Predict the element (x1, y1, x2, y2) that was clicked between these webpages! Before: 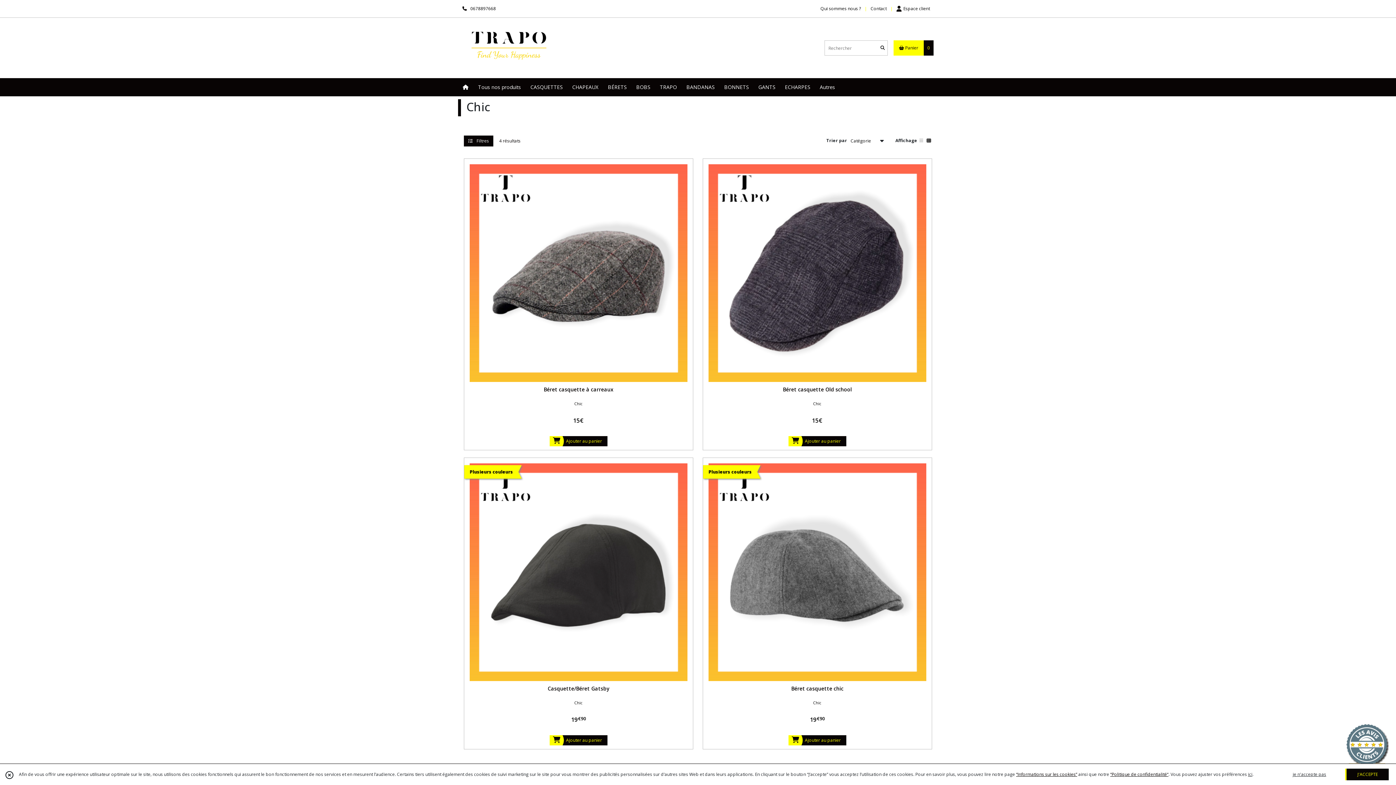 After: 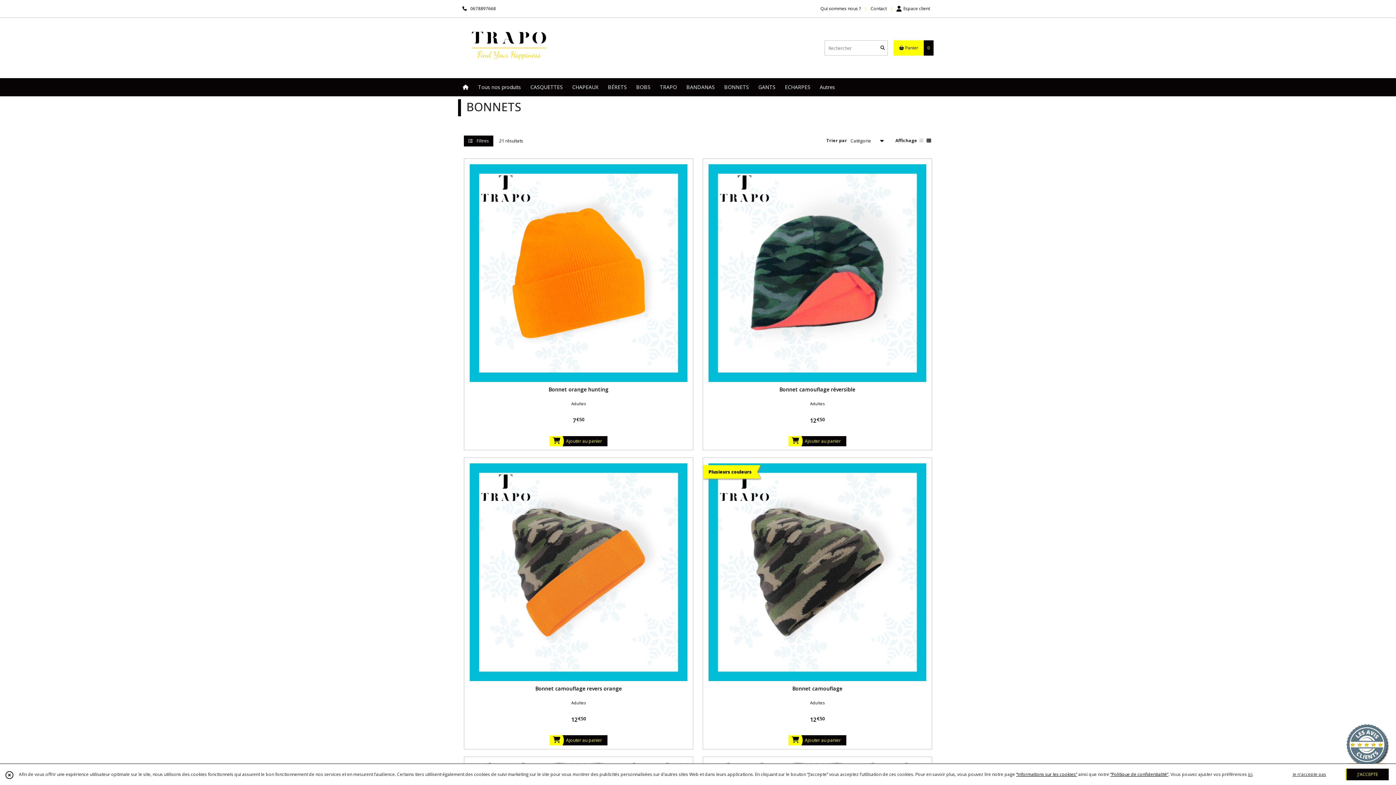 Action: label: BONNETS bbox: (719, 78, 753, 96)